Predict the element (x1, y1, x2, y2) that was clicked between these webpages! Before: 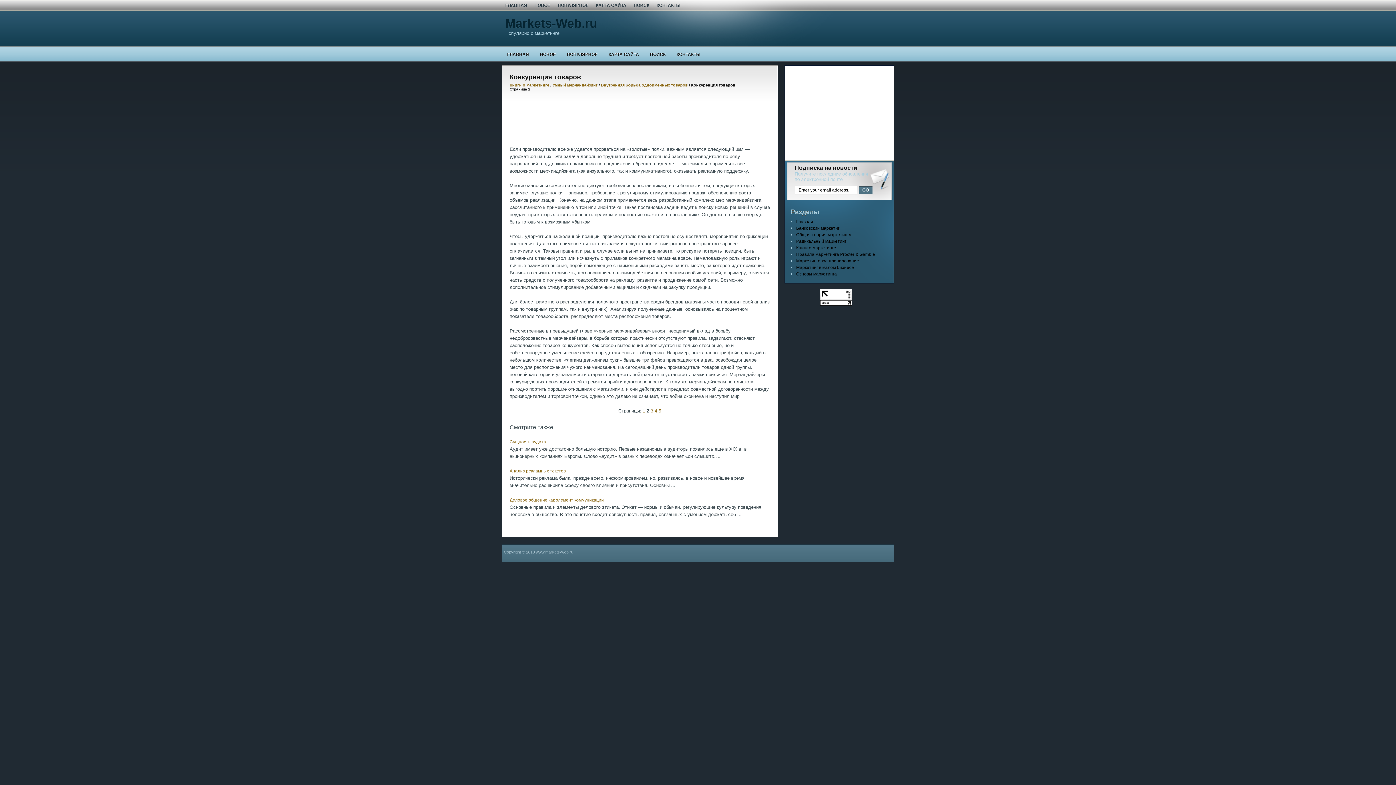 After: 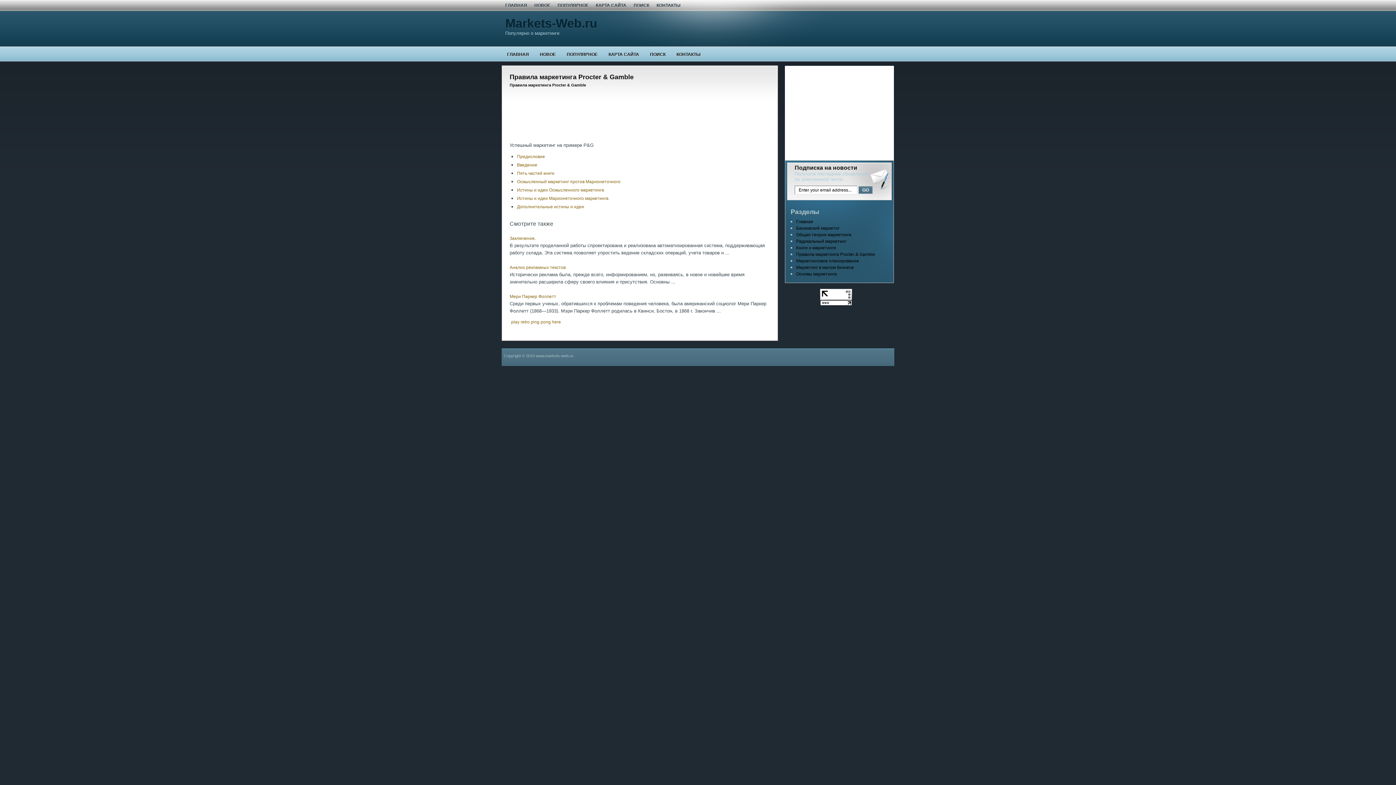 Action: bbox: (796, 252, 875, 257) label: Правила маркетинга Procter & Gamble